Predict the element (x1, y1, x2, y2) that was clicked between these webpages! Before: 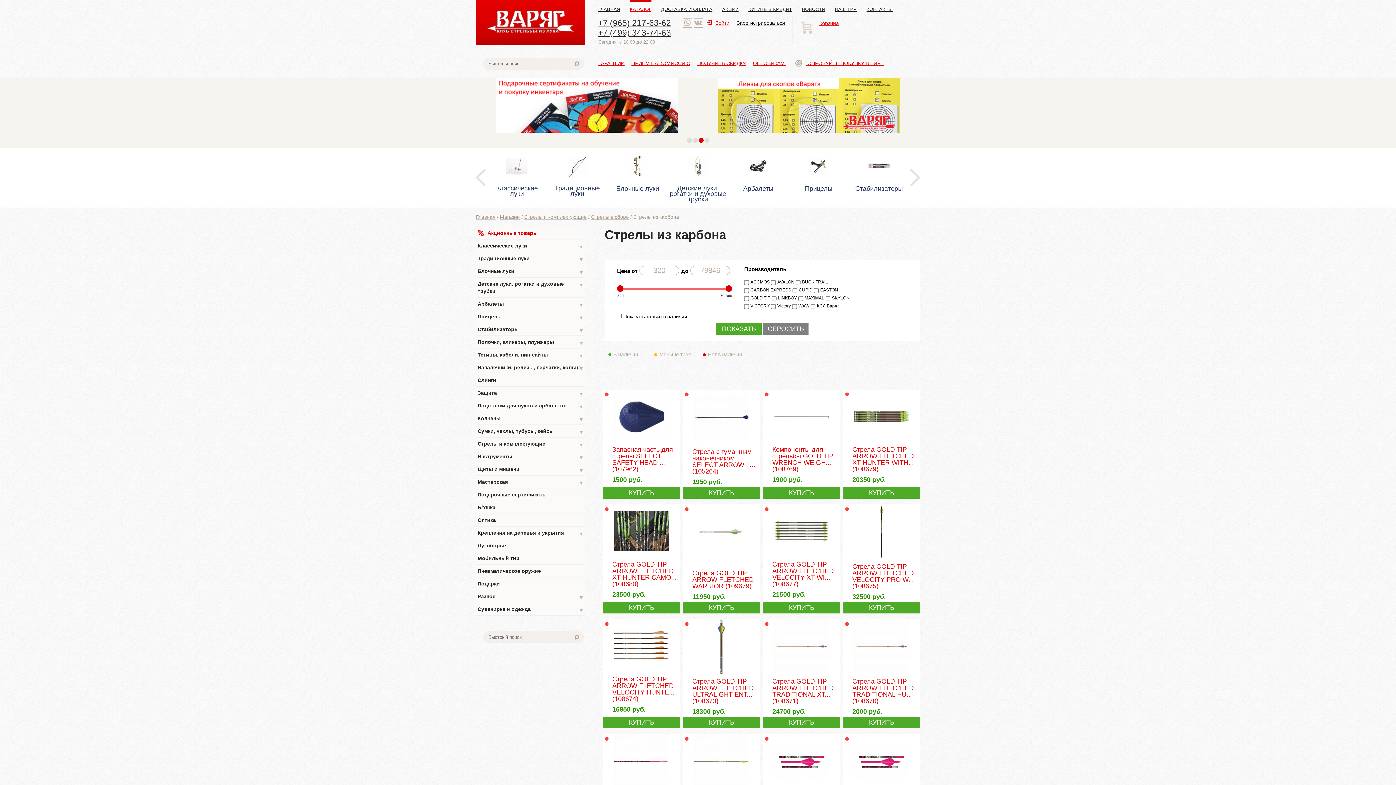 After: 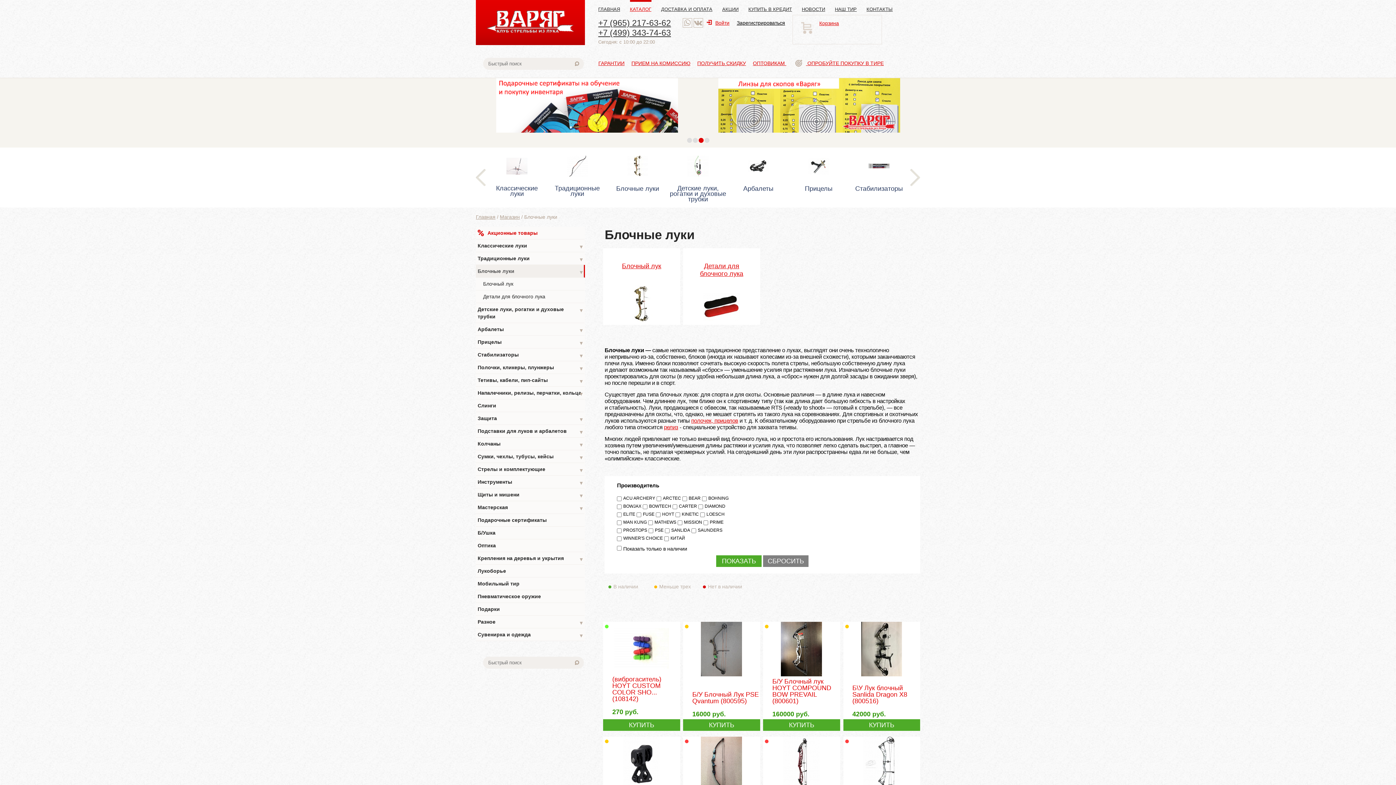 Action: bbox: (608, 147, 667, 185)